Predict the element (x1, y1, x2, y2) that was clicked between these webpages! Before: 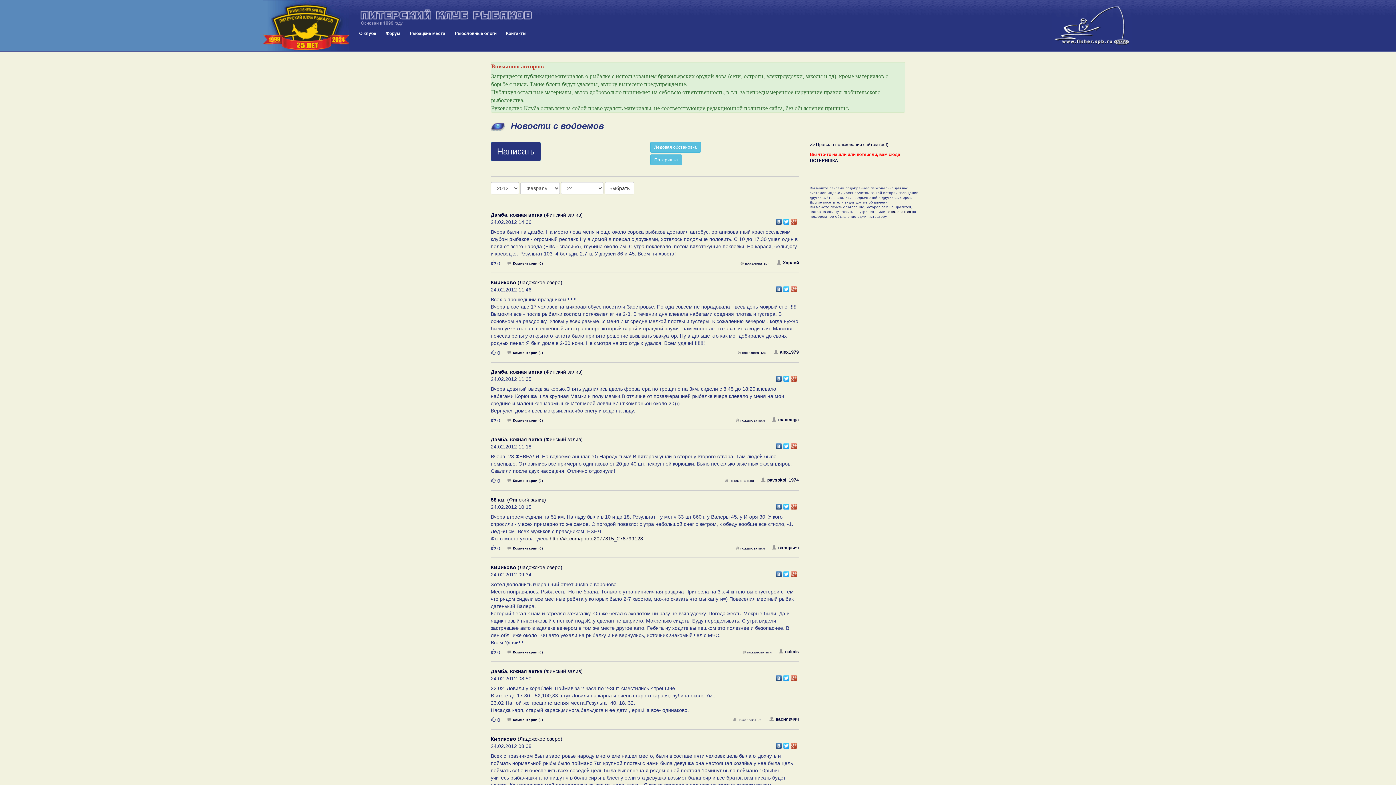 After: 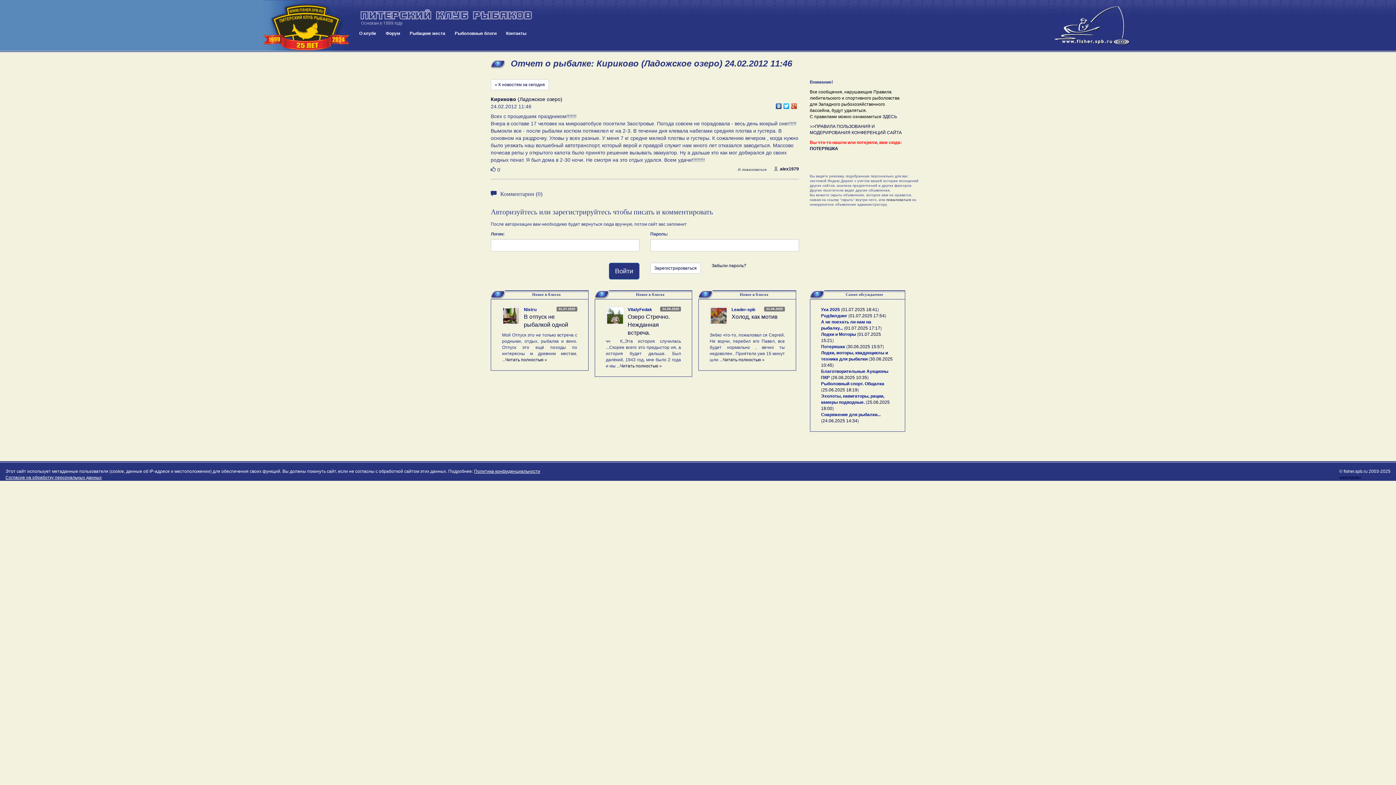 Action: label: Комментарии (0) bbox: (507, 350, 542, 354)